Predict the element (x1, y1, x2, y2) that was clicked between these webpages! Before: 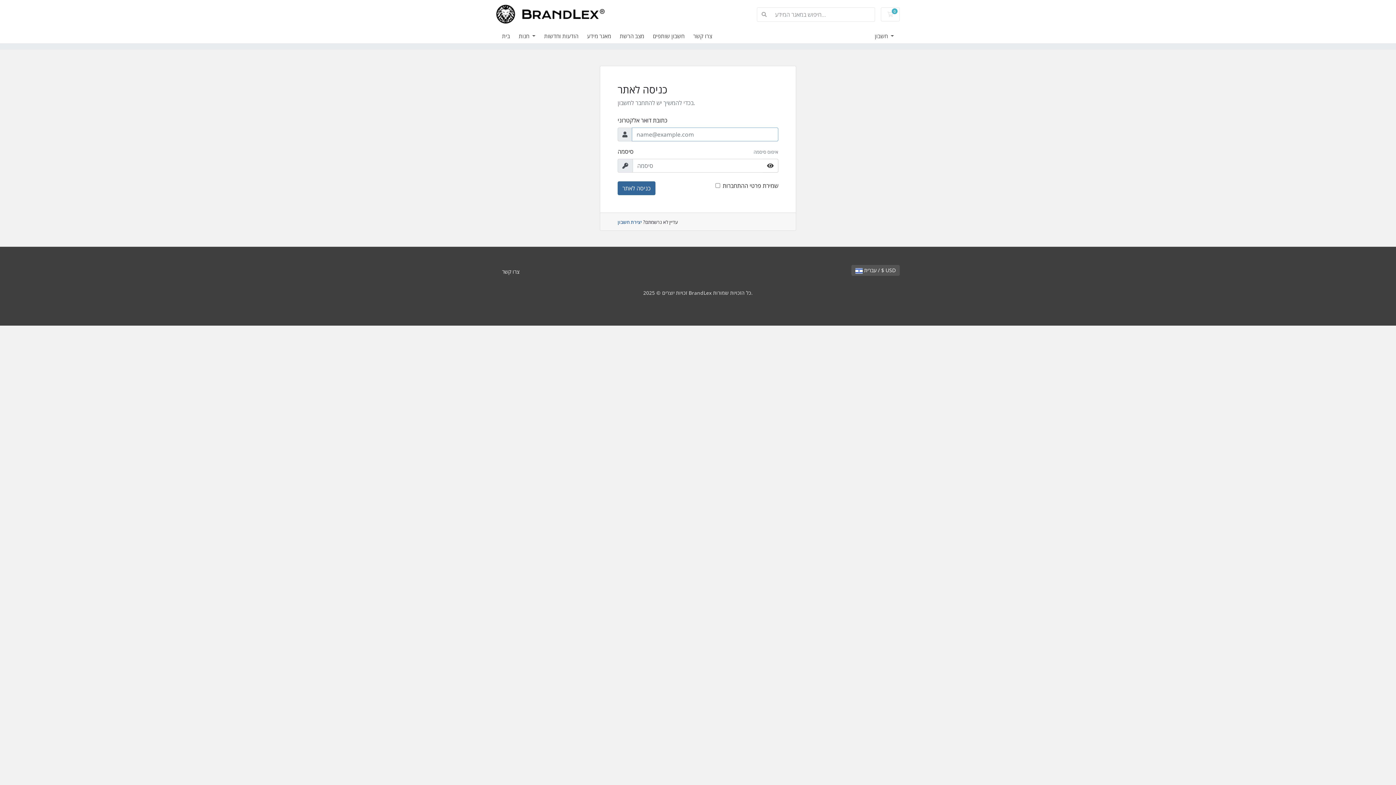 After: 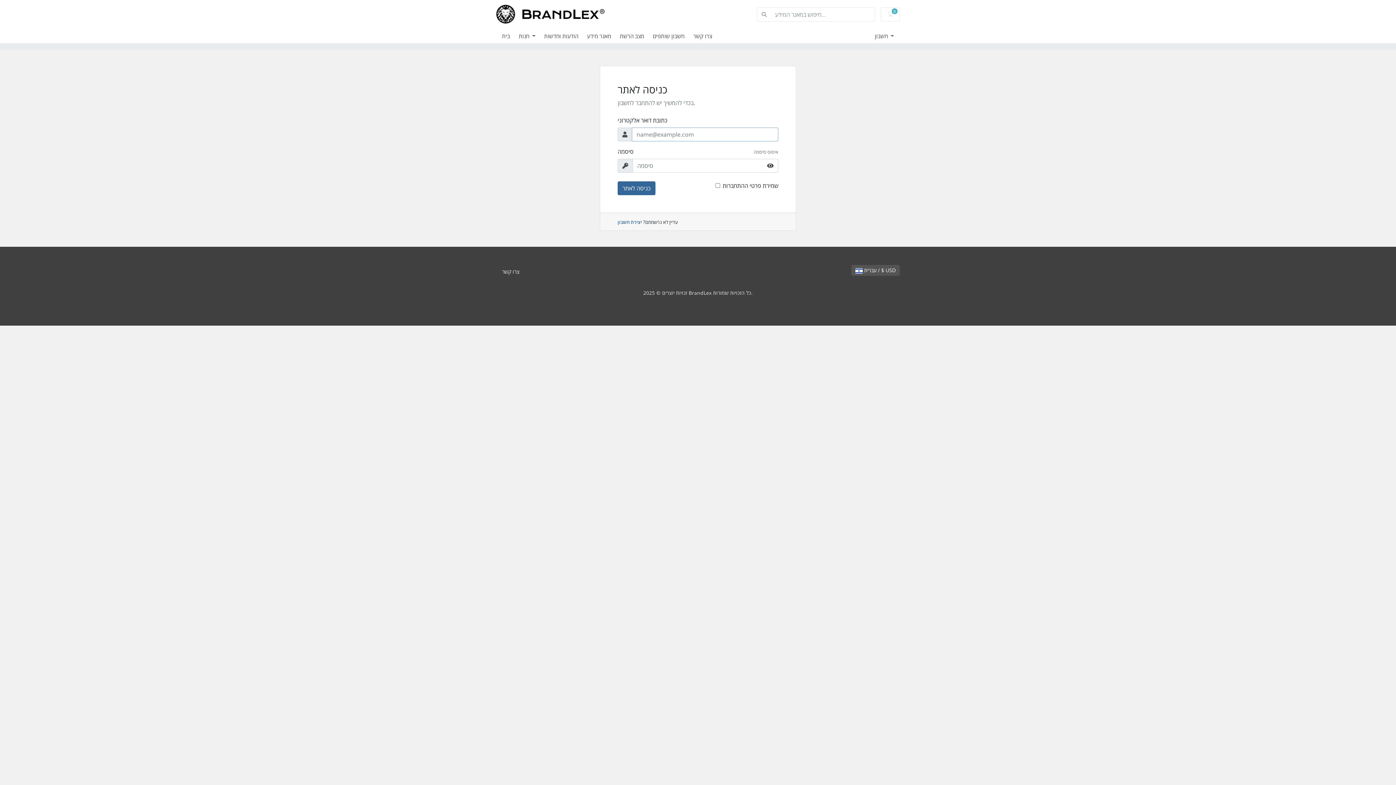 Action: bbox: (619, 32, 653, 39) label: מצב הרשת